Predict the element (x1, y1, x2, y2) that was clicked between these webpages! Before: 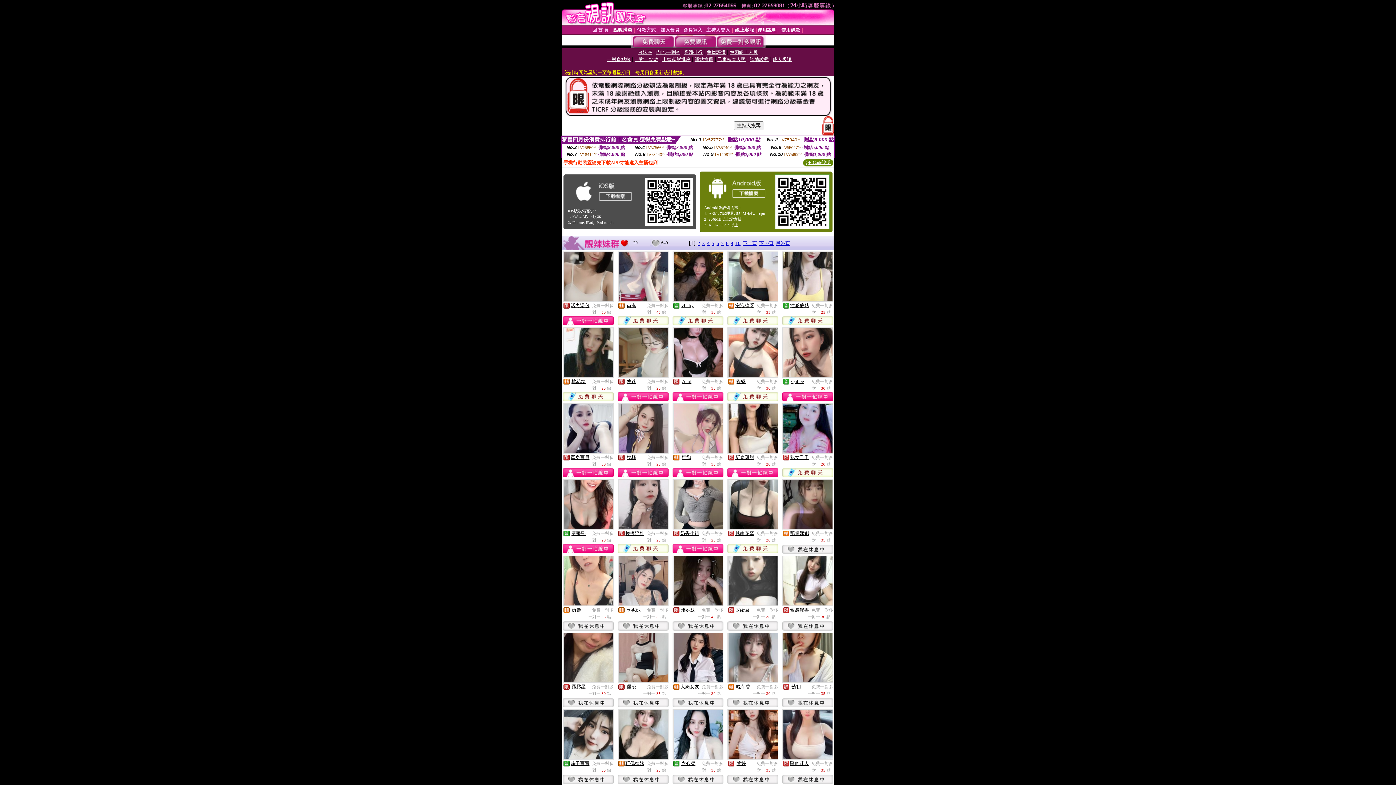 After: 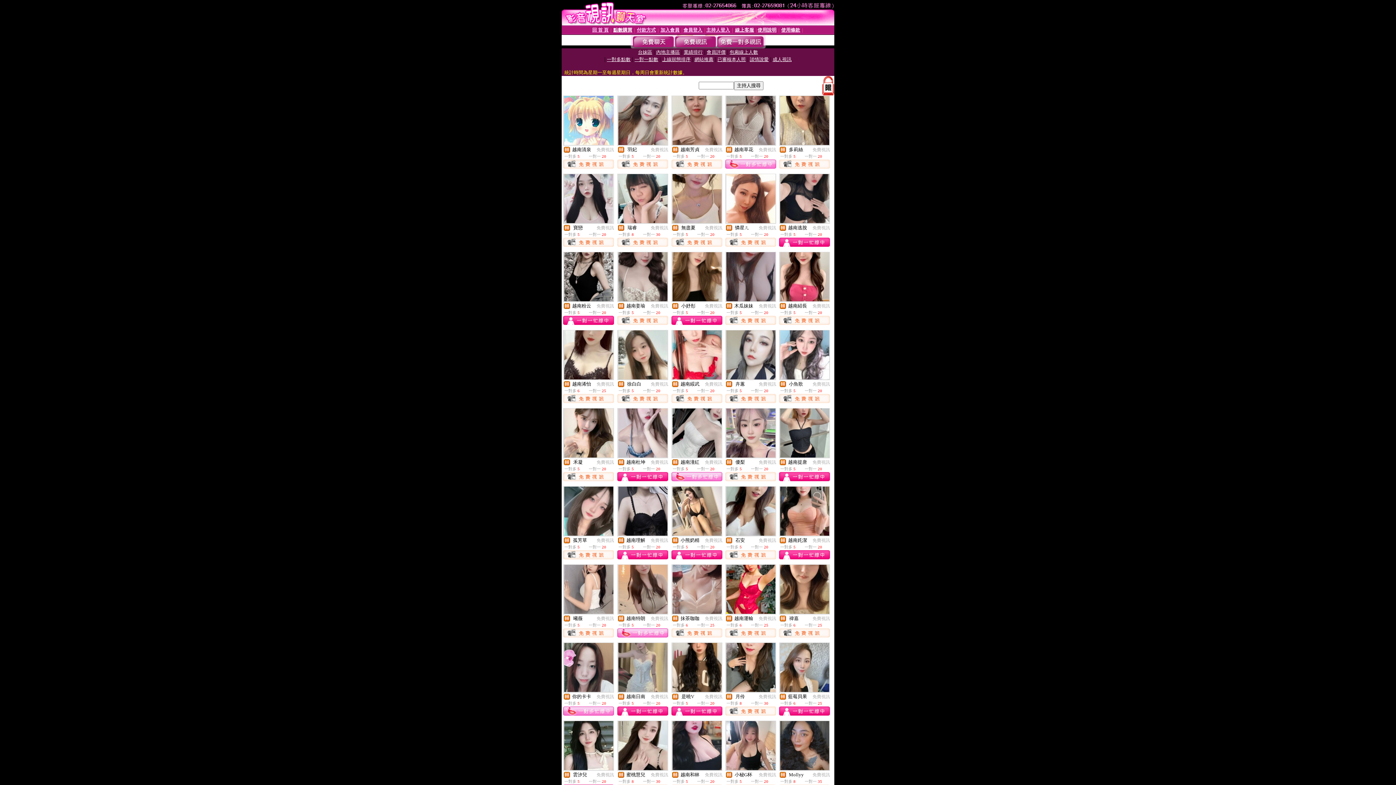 Action: bbox: (728, 380, 734, 385)